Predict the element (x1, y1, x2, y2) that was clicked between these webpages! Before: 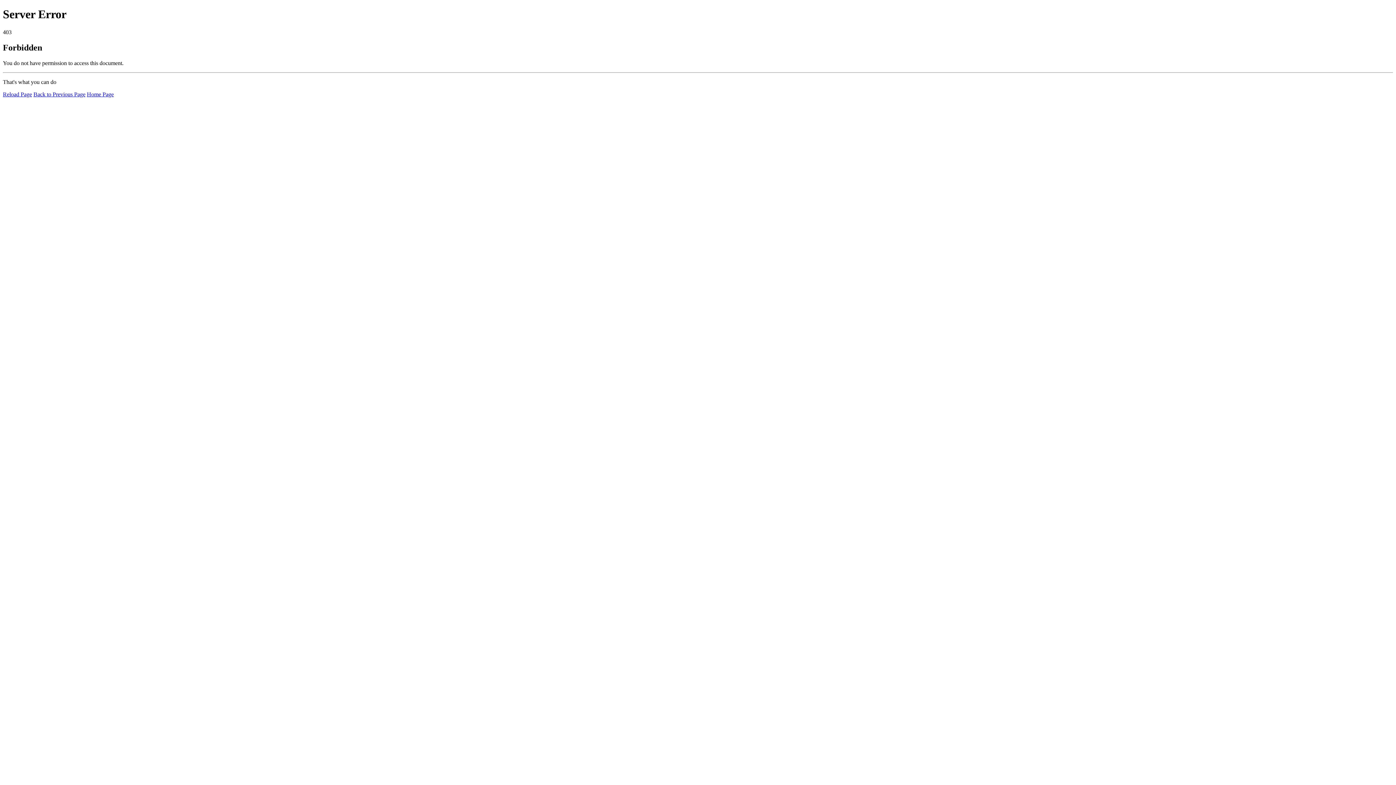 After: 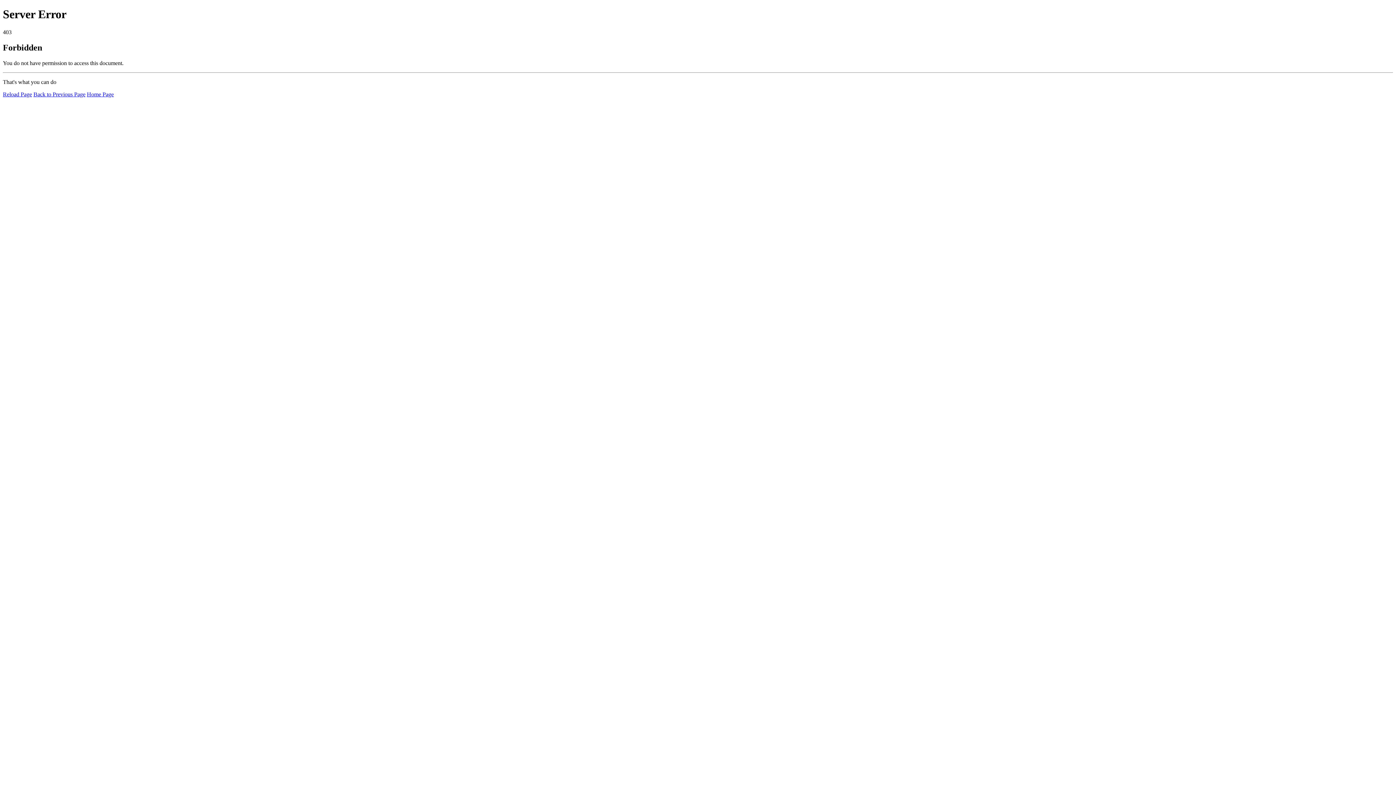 Action: bbox: (2, 91, 32, 97) label: Reload Page